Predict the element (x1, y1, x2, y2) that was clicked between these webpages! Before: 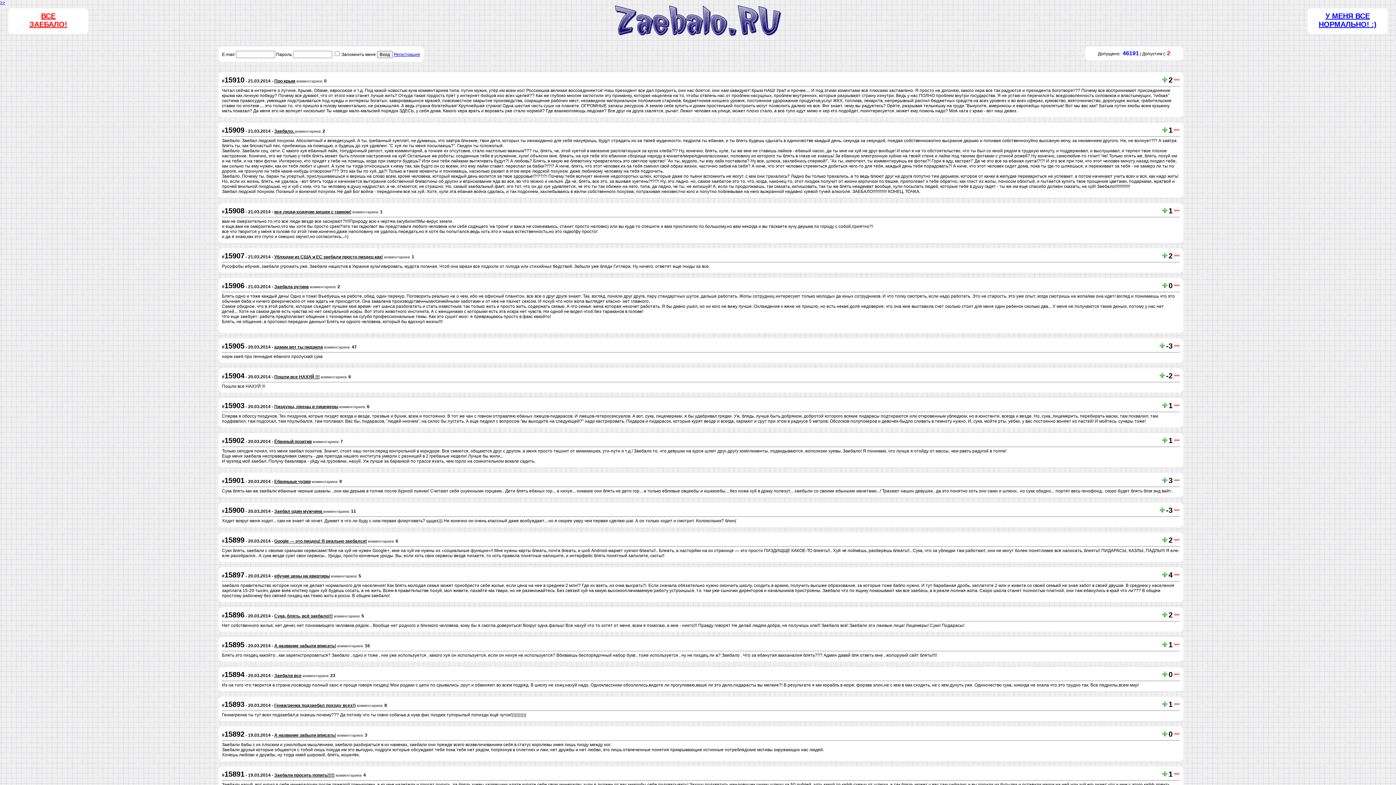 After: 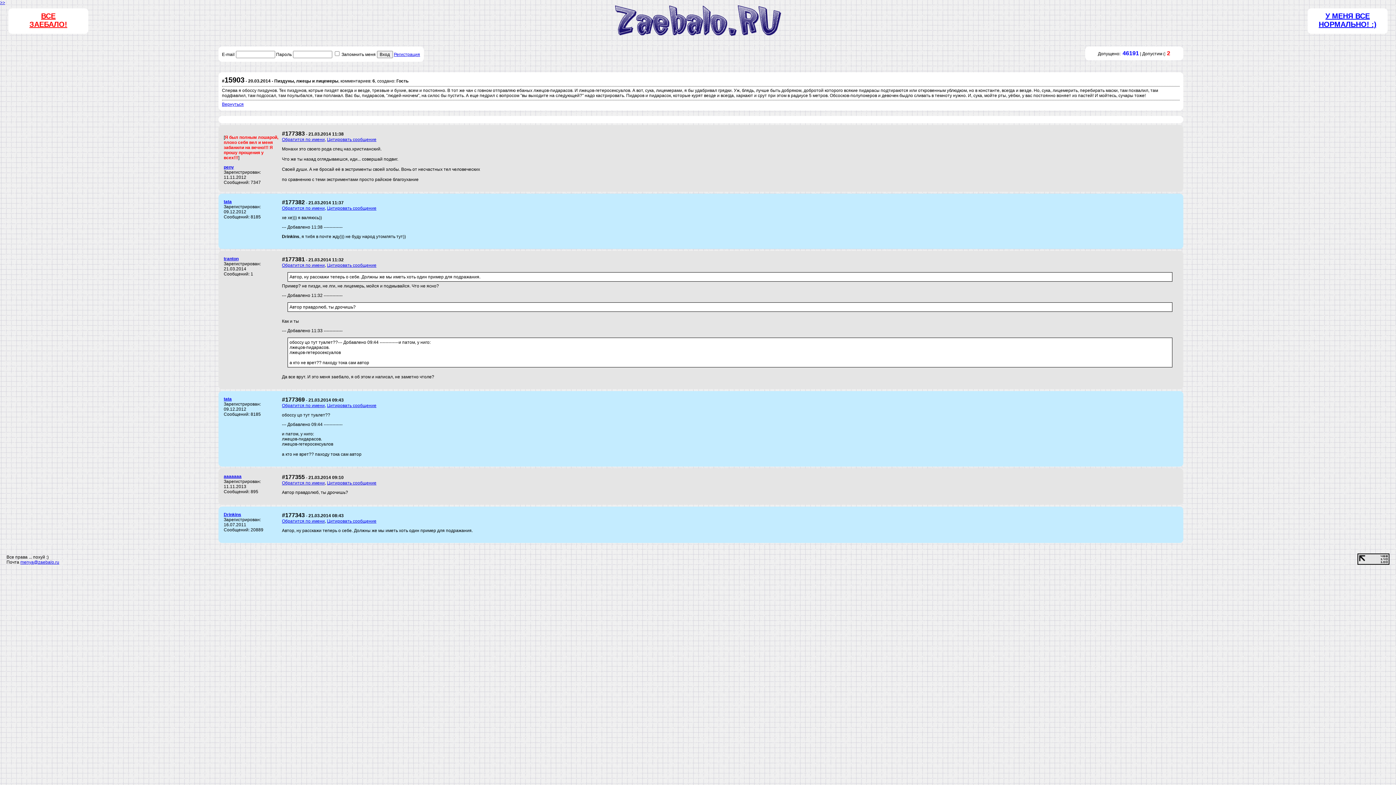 Action: bbox: (274, 404, 338, 409) label: Пиздуны, лжецы и лицемеры